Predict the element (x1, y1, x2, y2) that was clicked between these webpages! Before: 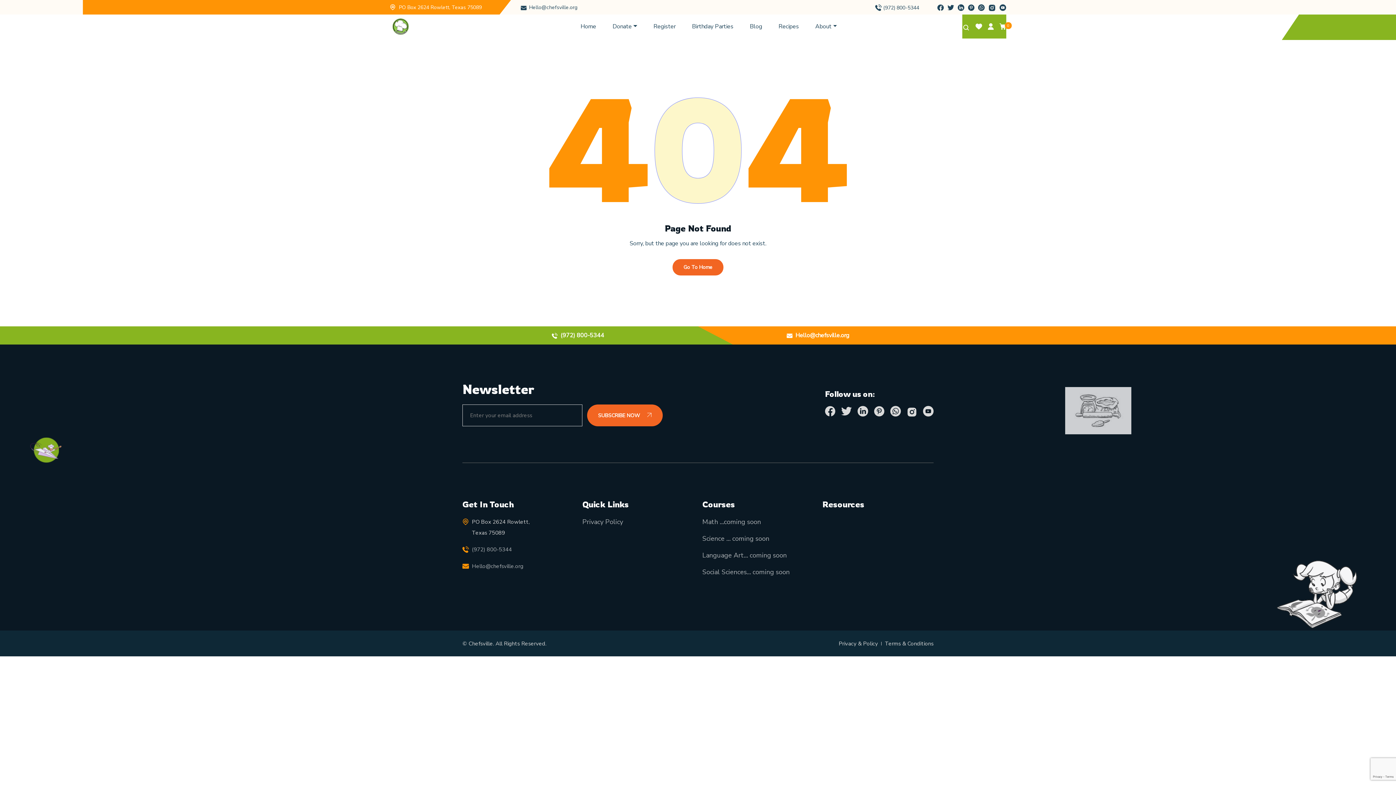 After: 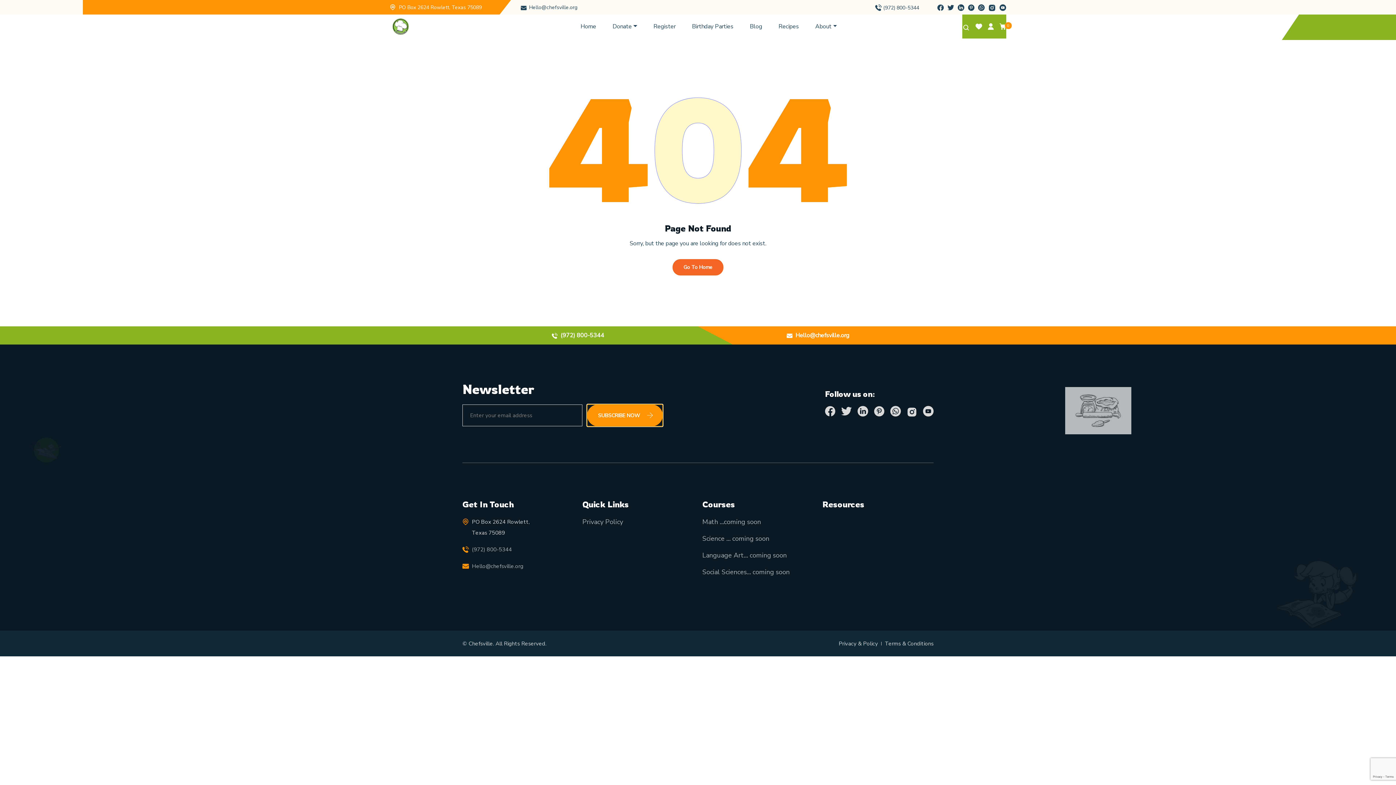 Action: label: SUBSCRIBE NOW  bbox: (587, 404, 662, 426)